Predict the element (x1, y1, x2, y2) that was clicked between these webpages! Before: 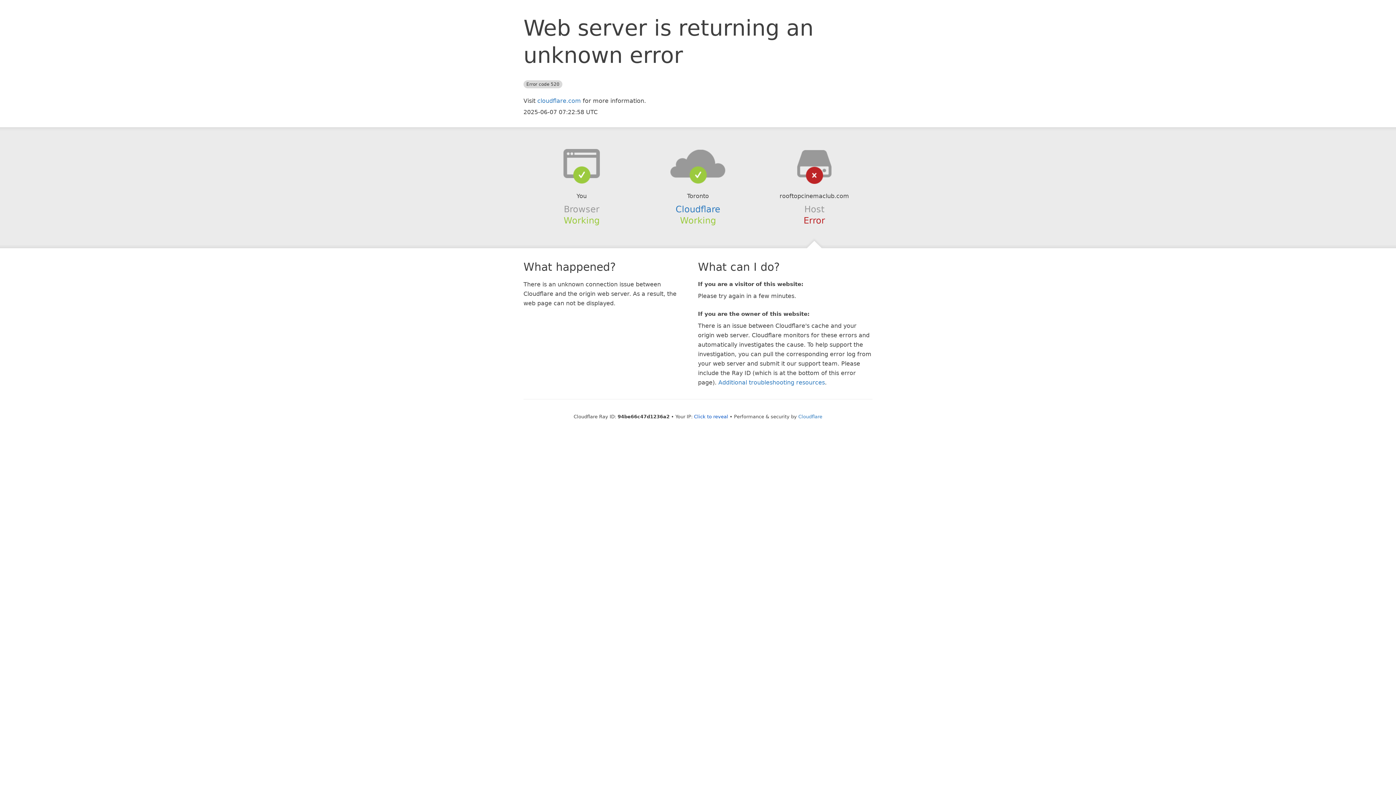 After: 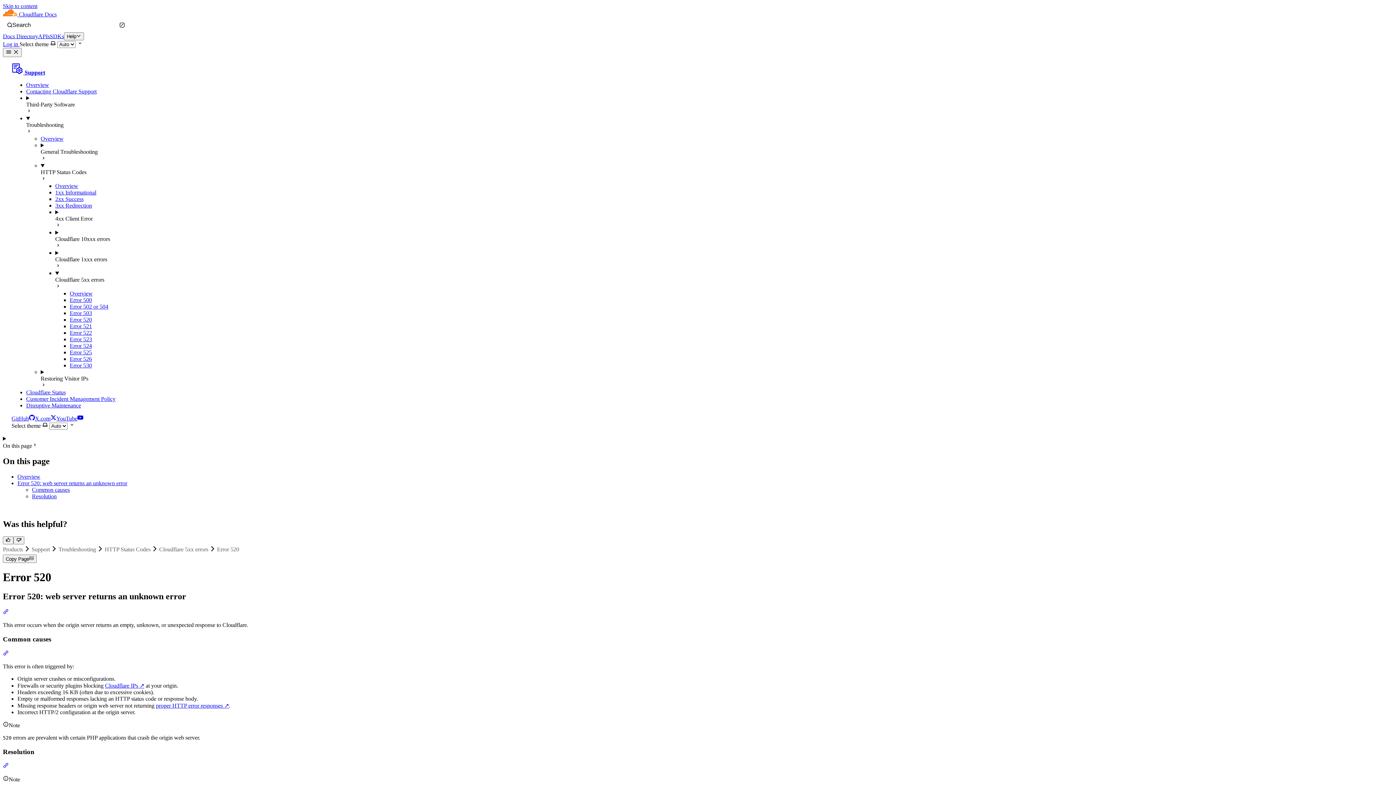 Action: label: Additional troubleshooting resources bbox: (718, 379, 825, 386)